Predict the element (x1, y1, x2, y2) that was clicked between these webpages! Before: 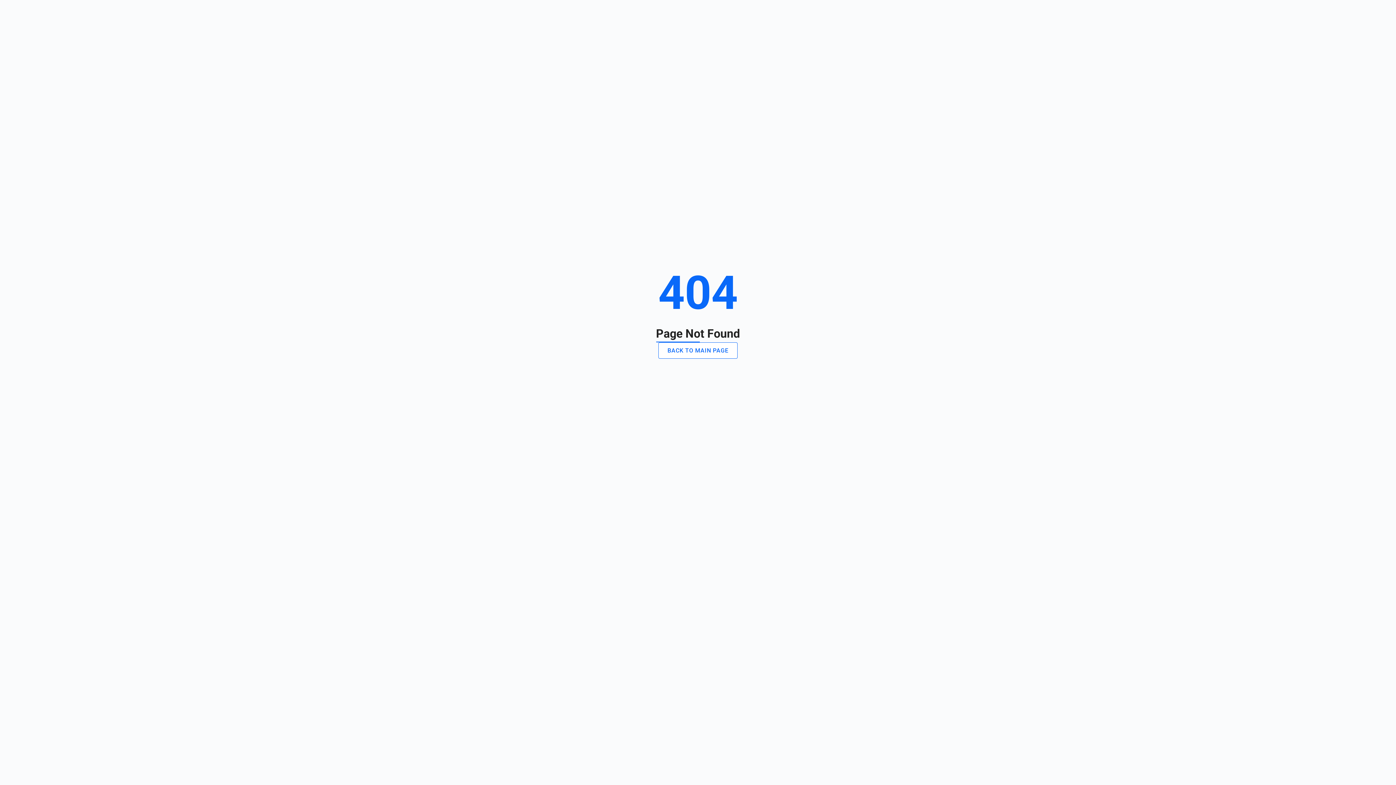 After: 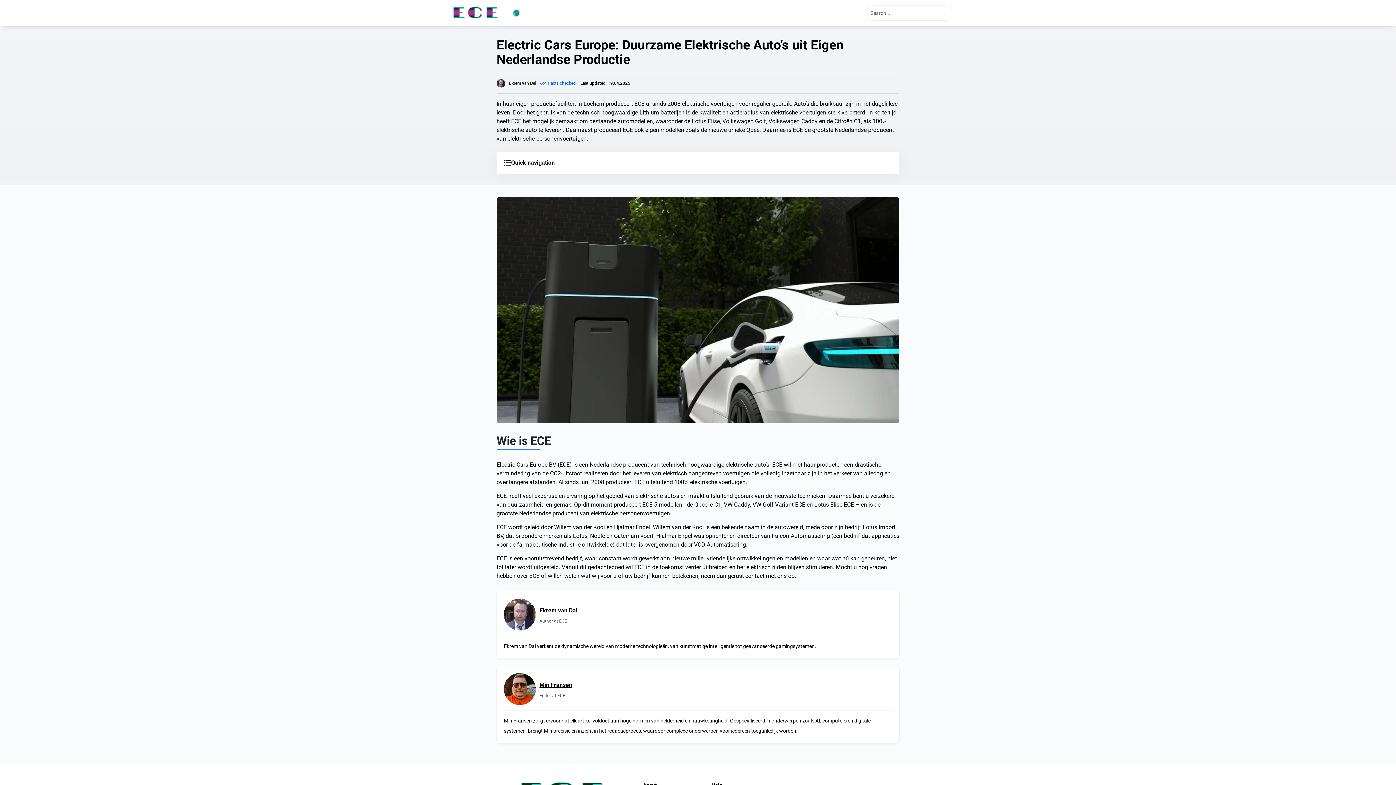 Action: label: BACK TO MAIN PAGE bbox: (658, 342, 737, 358)